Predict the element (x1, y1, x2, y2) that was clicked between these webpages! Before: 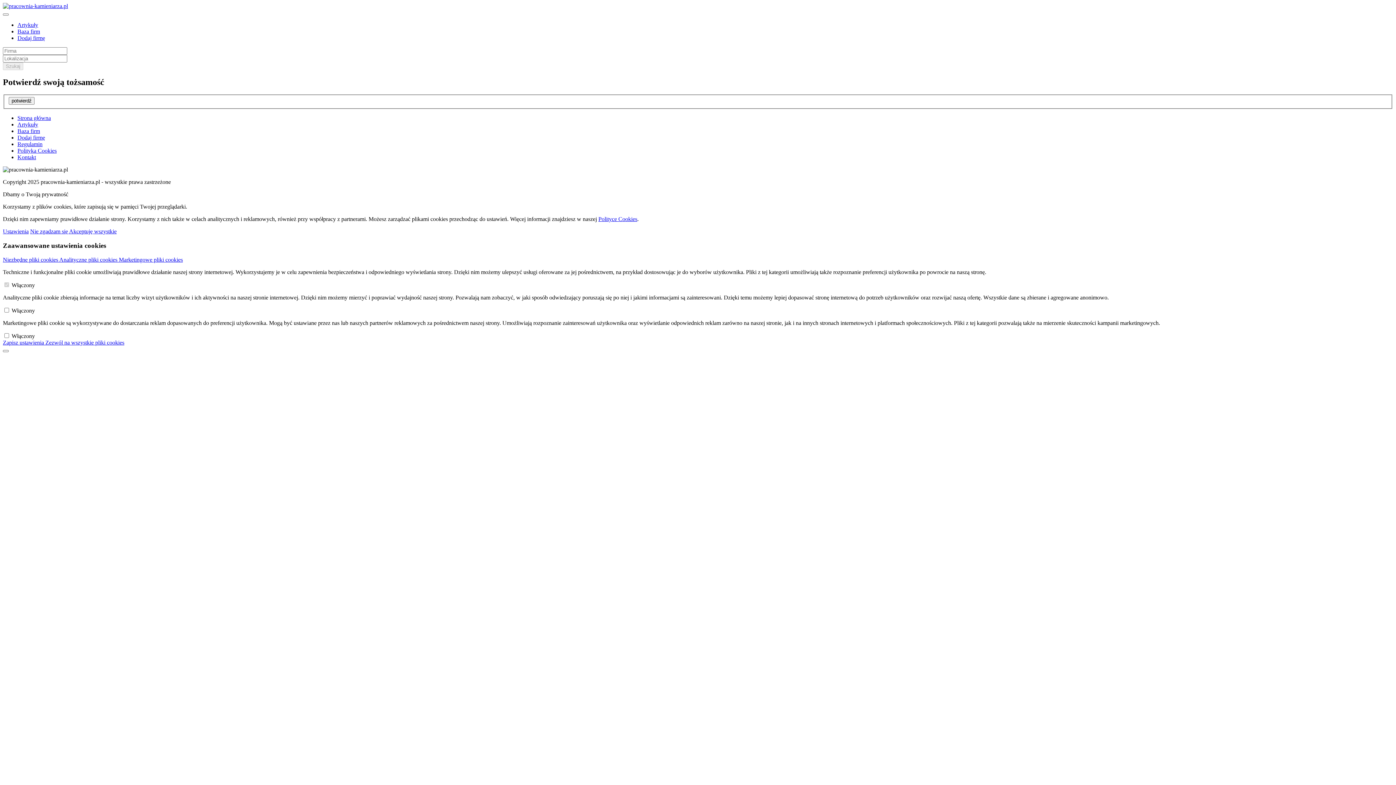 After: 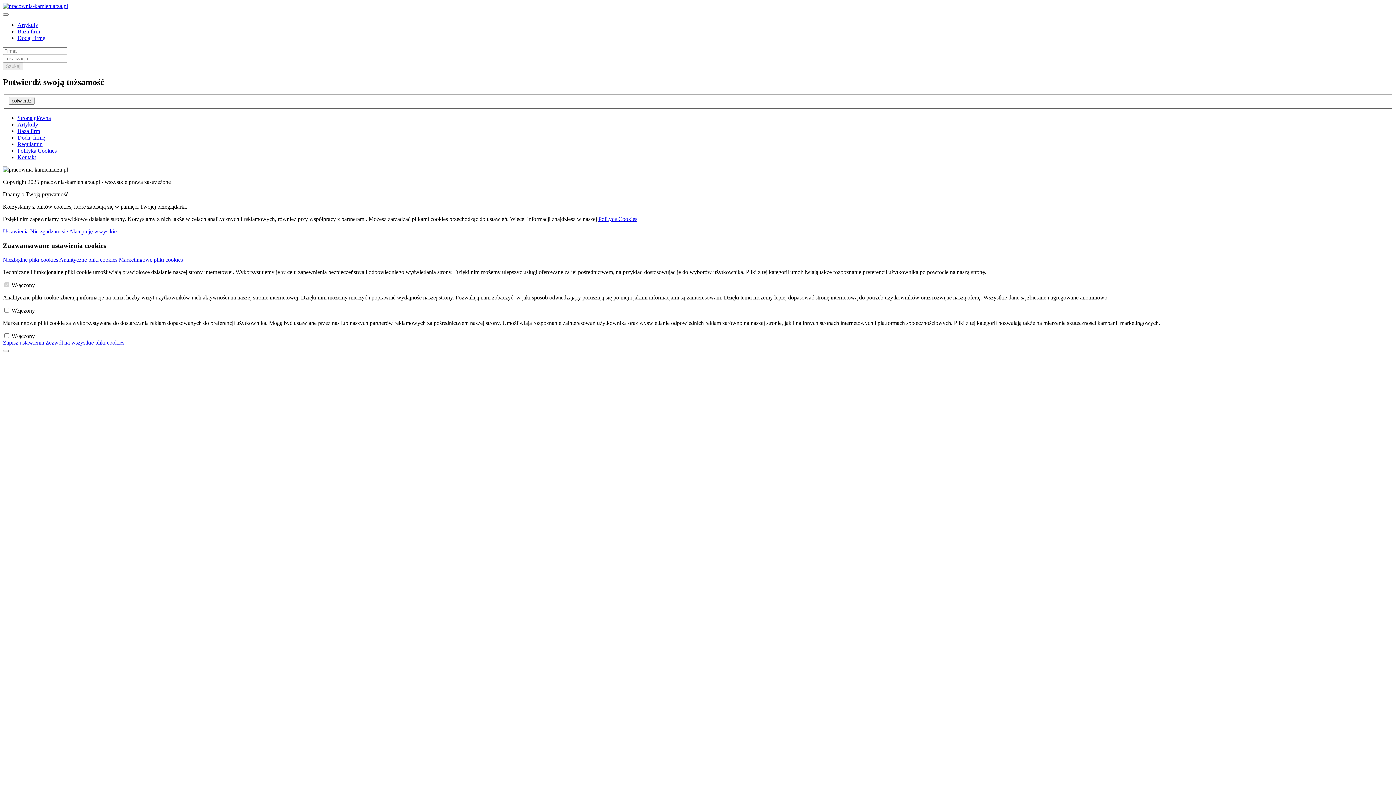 Action: label: Dodaj firmę bbox: (17, 34, 45, 41)